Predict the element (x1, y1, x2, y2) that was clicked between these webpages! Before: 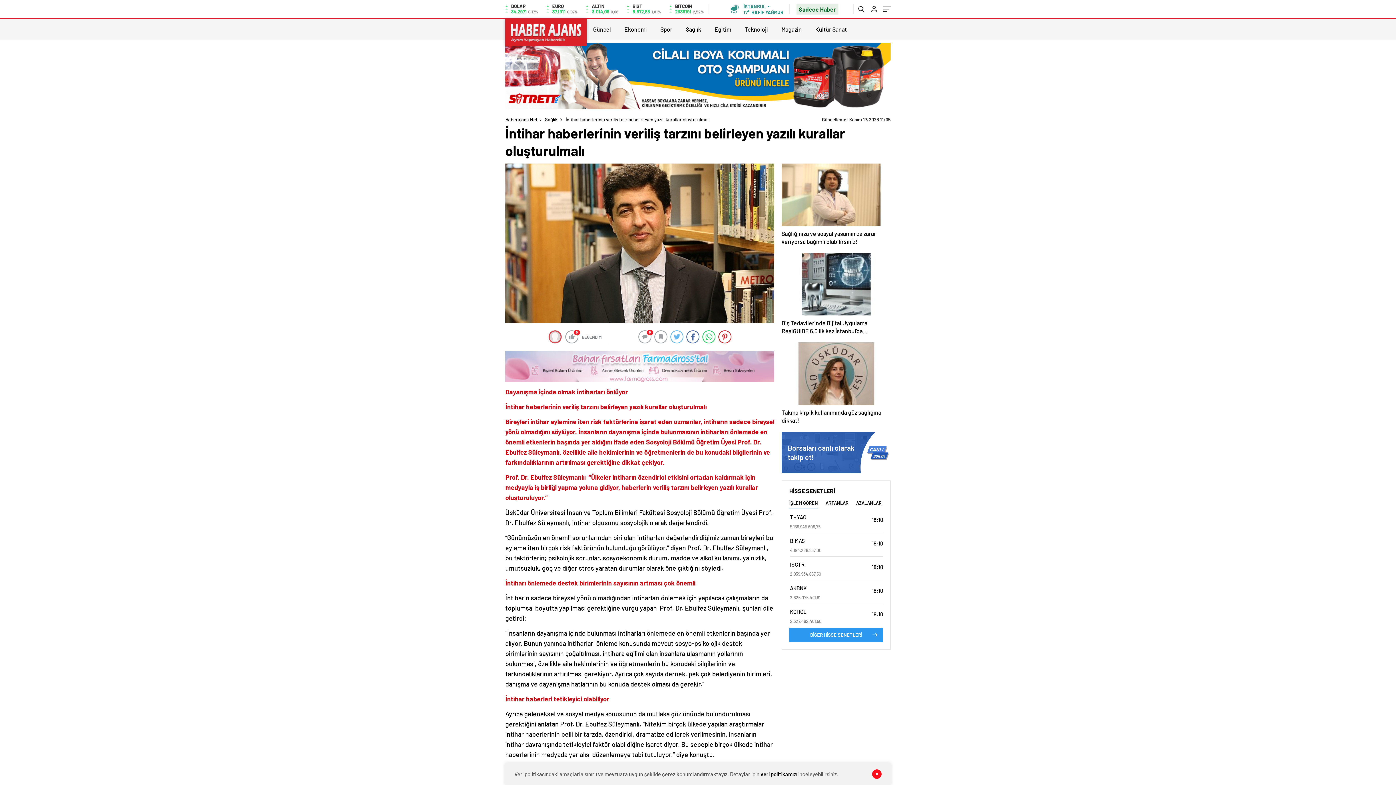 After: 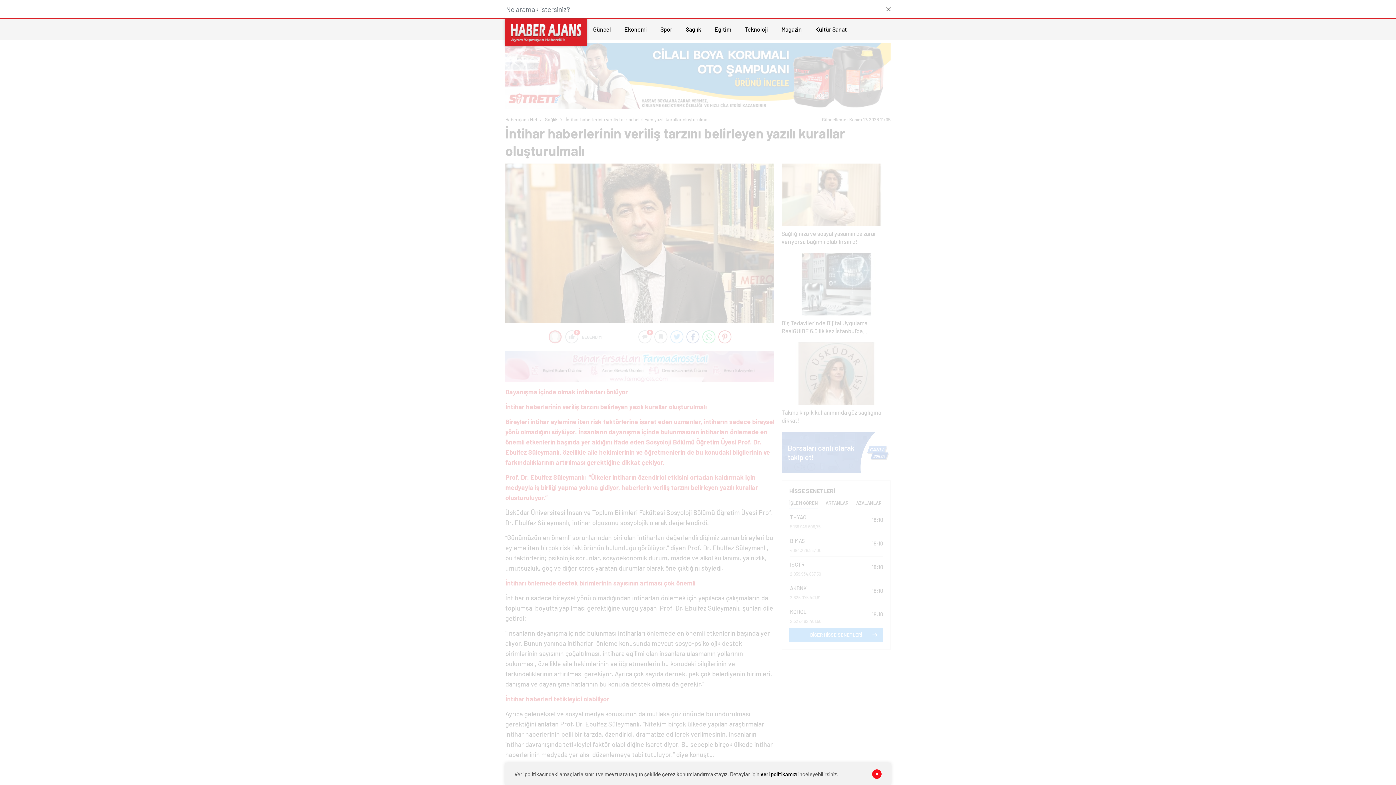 Action: bbox: (858, 5, 864, 13)